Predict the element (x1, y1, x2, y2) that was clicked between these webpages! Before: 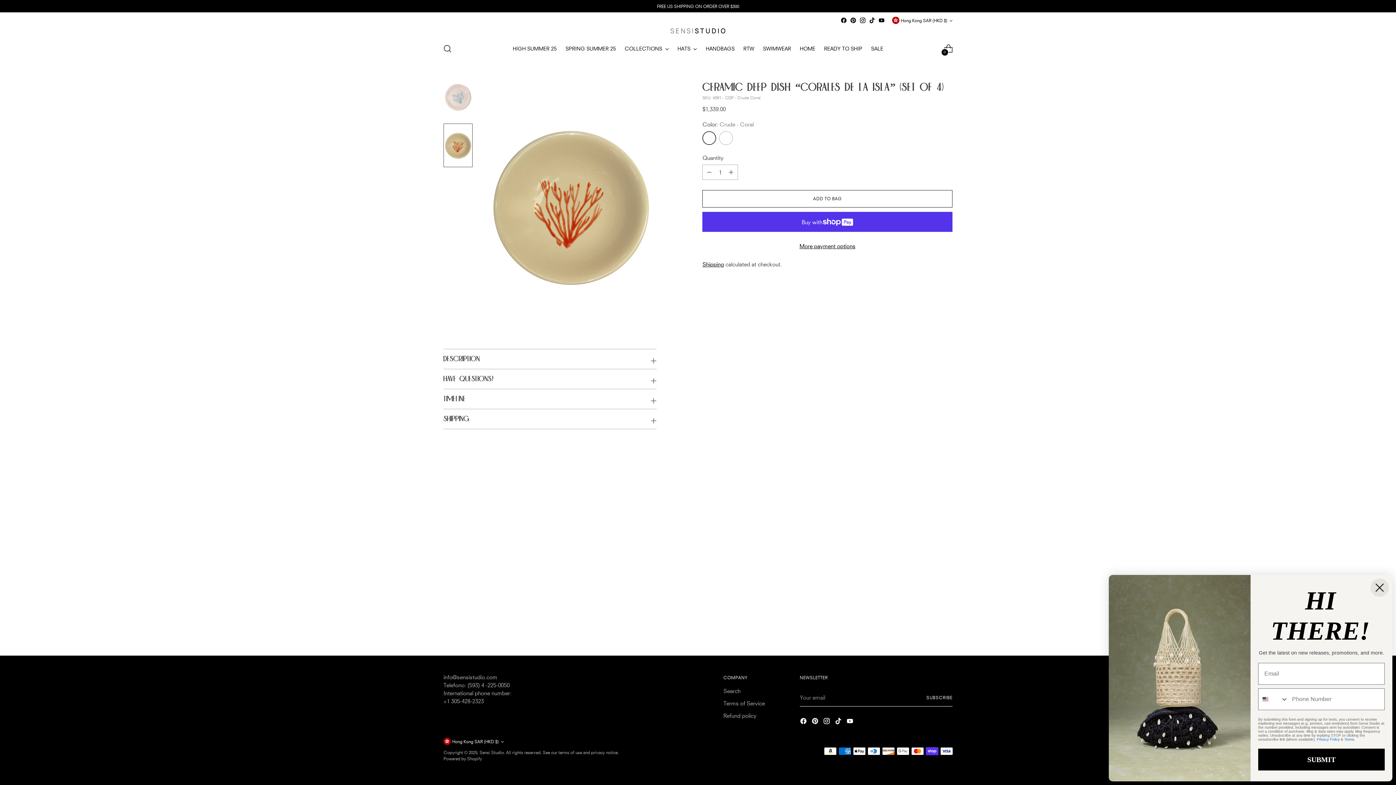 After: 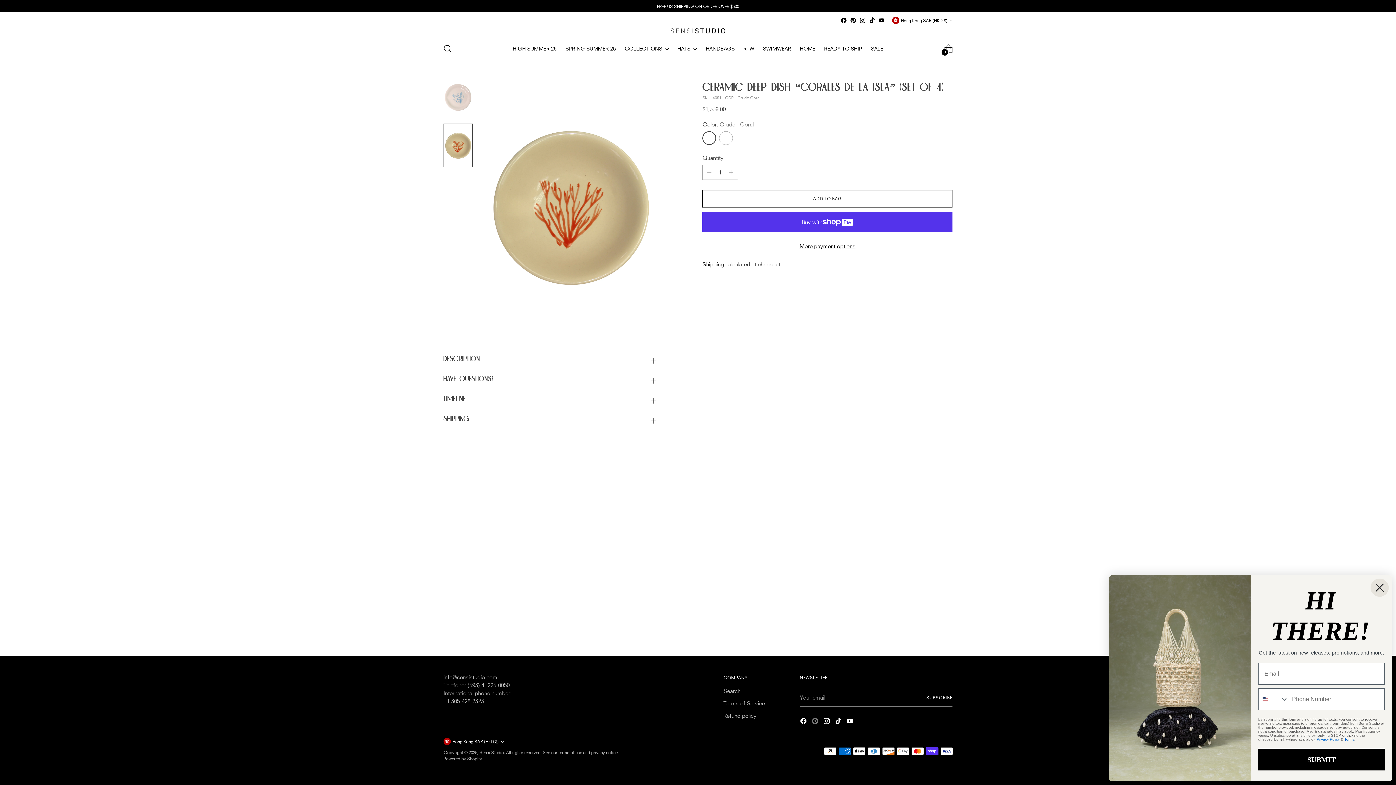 Action: bbox: (811, 717, 820, 726)